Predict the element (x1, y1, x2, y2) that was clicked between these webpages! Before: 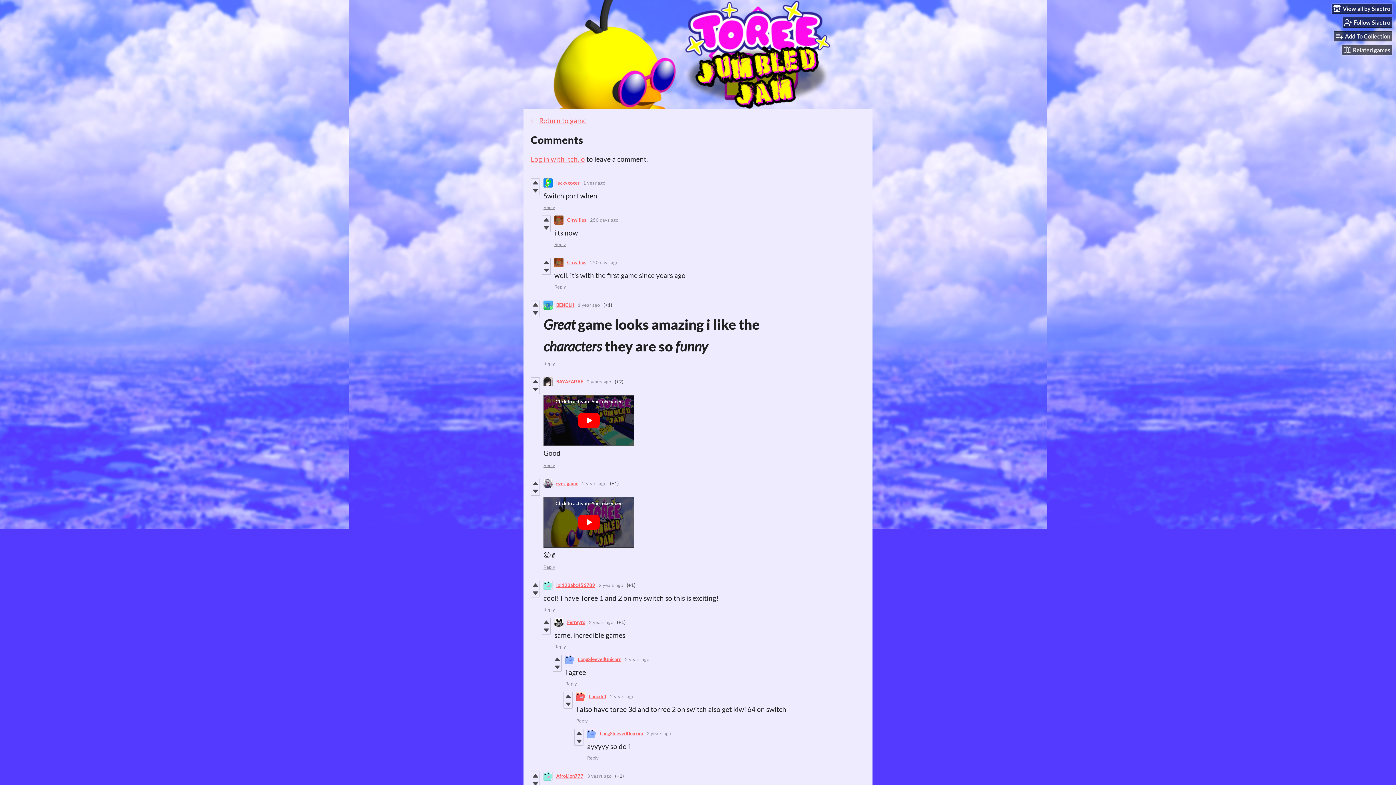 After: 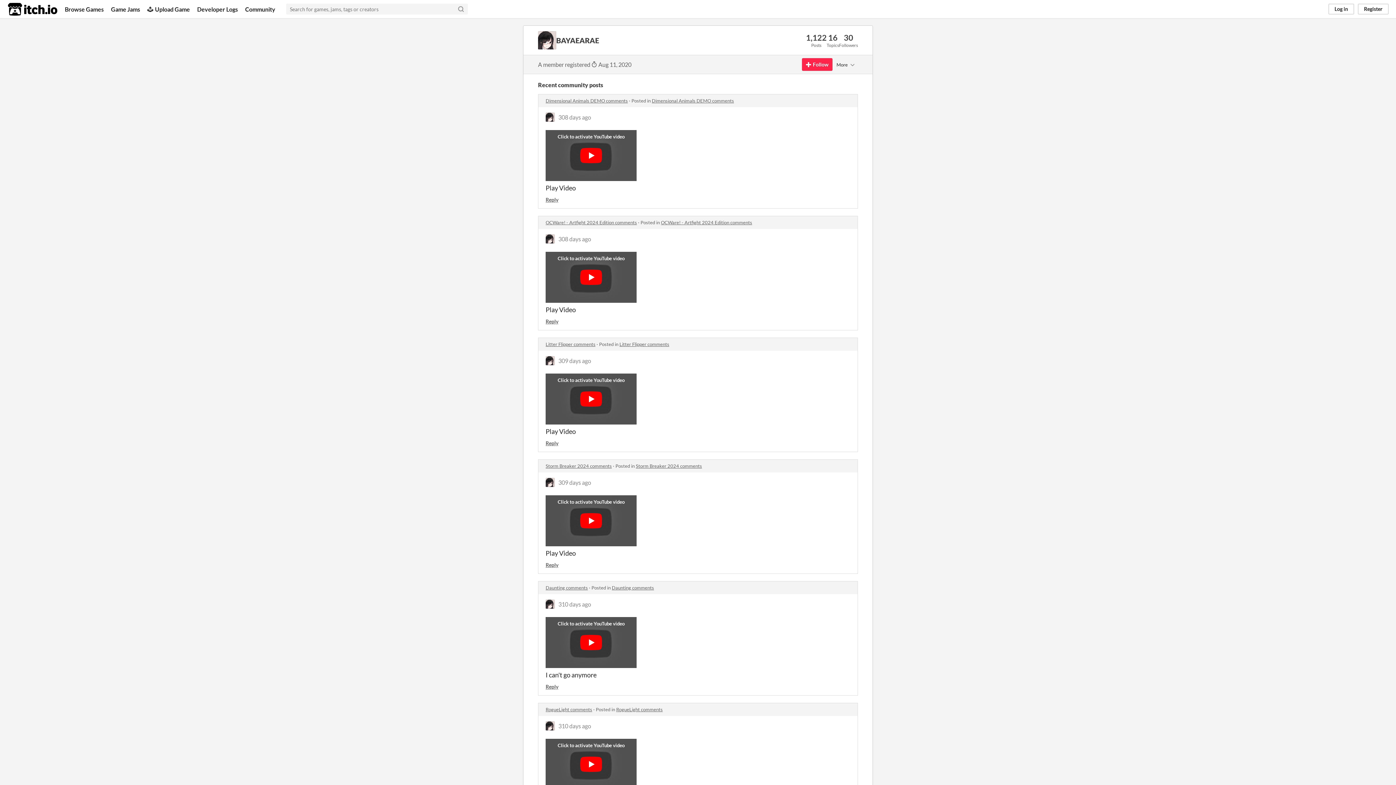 Action: bbox: (543, 377, 552, 386)